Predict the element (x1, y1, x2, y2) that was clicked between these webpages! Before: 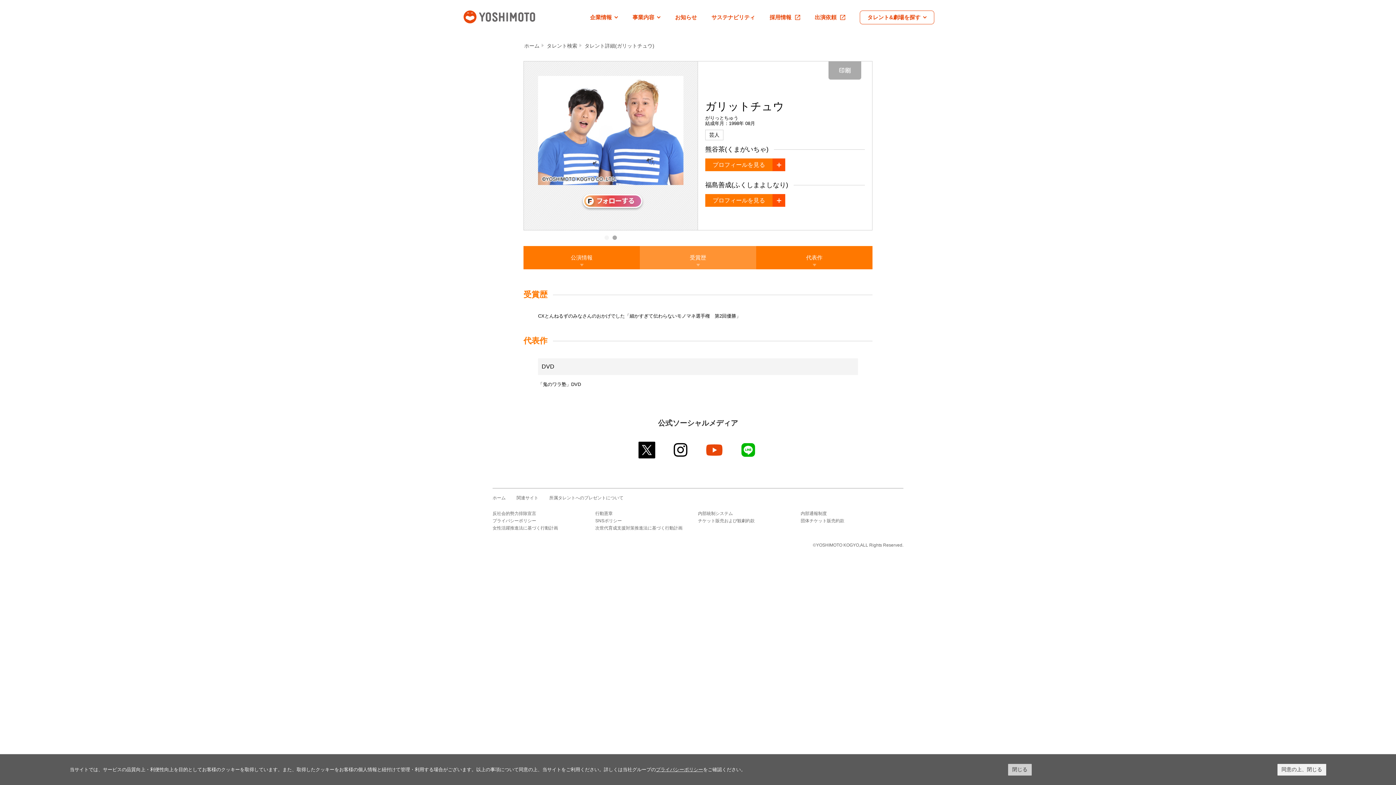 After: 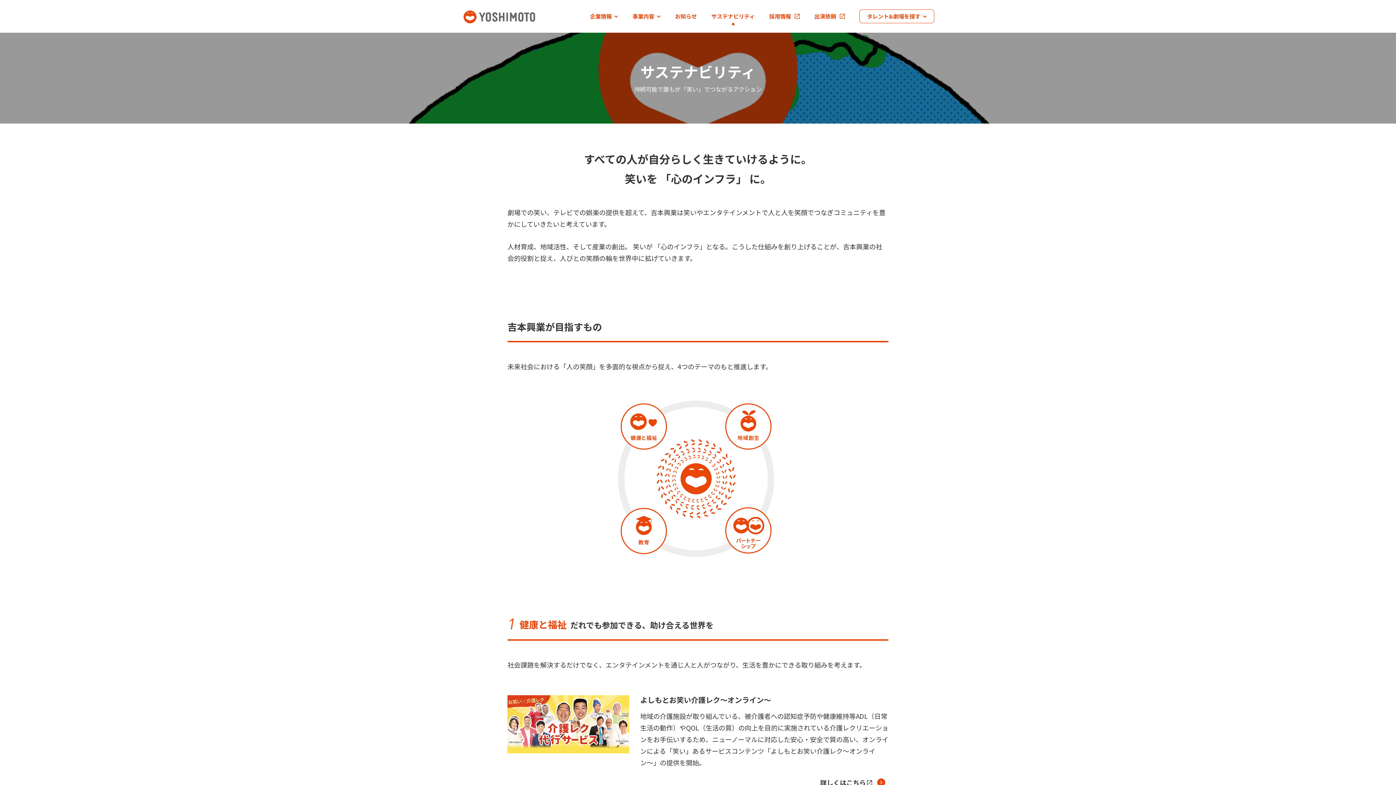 Action: label: サステナビリティ bbox: (711, 13, 755, 21)